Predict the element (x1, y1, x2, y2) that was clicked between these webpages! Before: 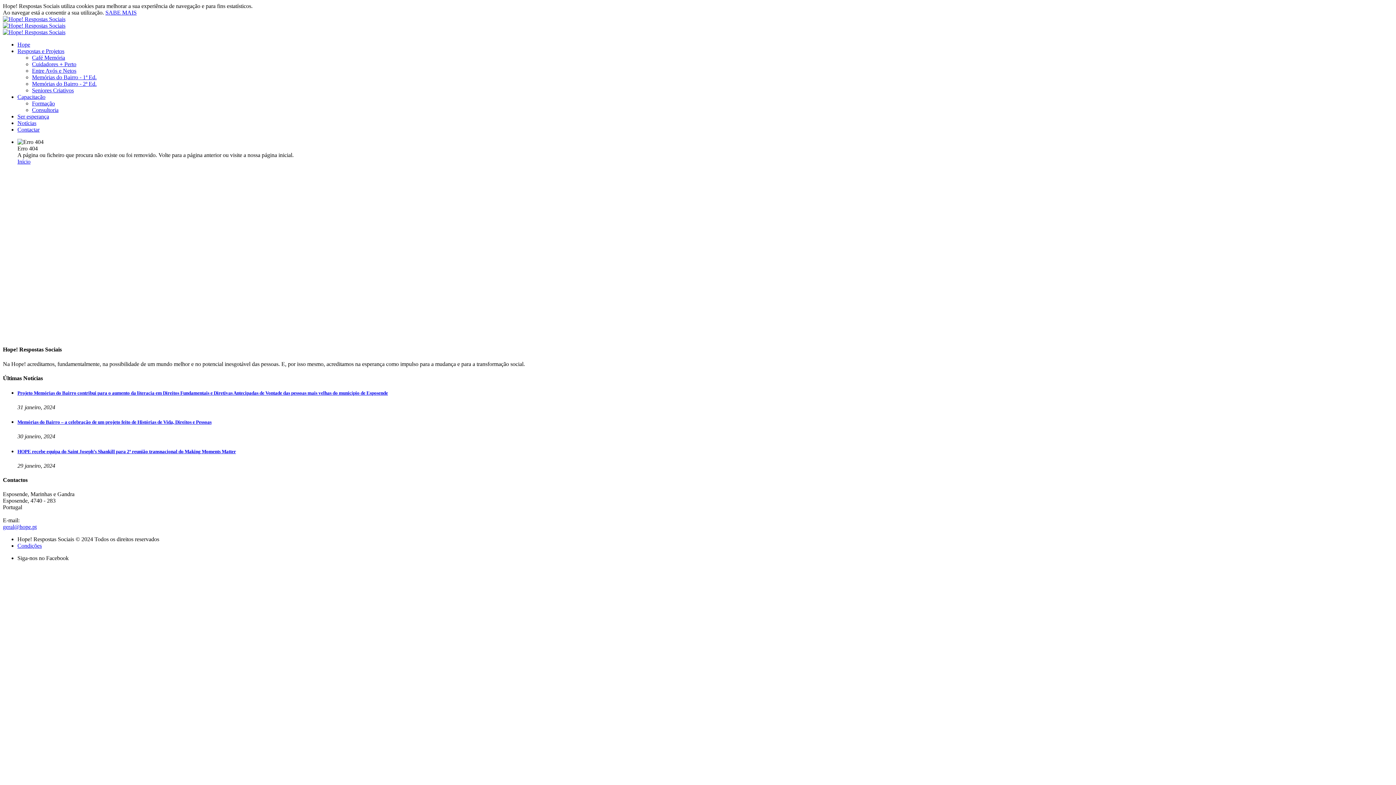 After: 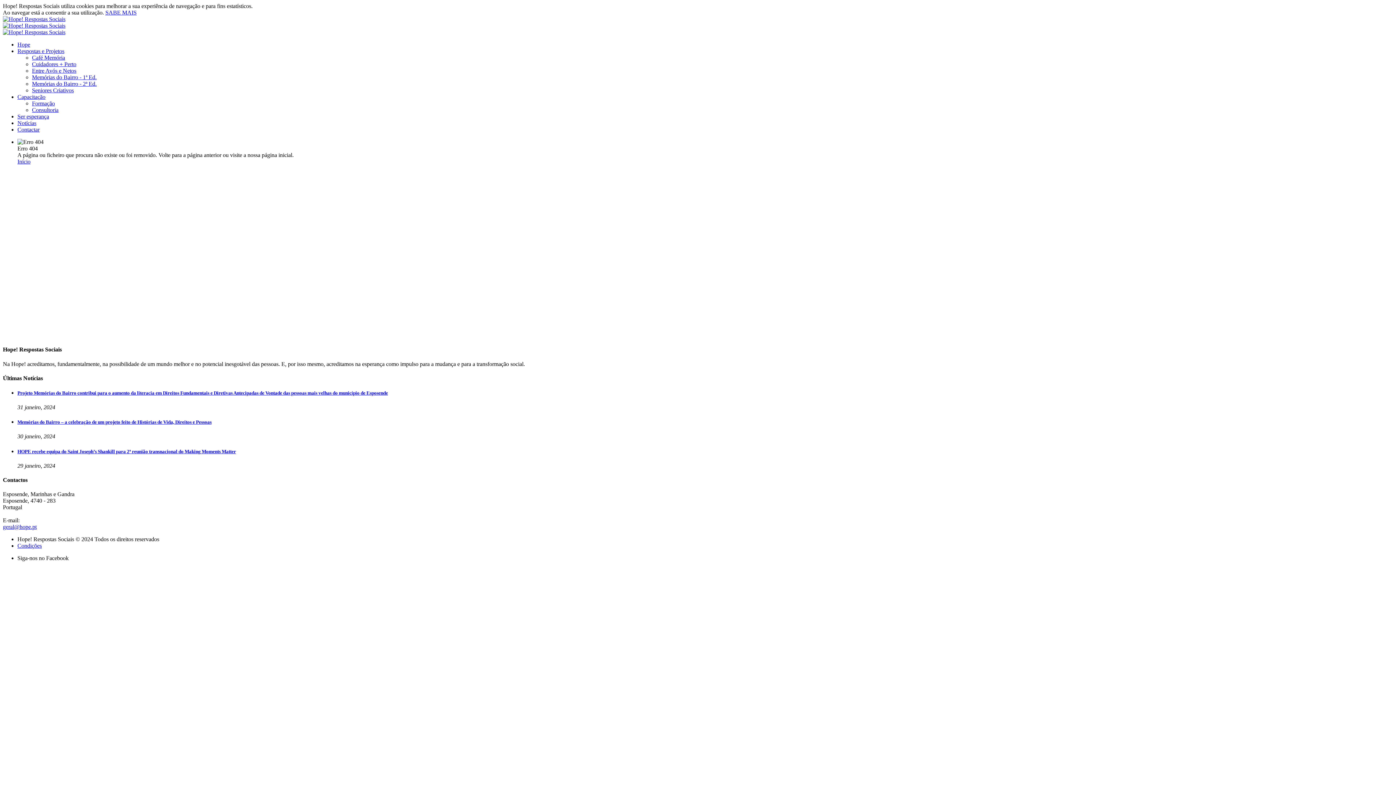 Action: label: geral@hope.pt bbox: (2, 524, 36, 530)